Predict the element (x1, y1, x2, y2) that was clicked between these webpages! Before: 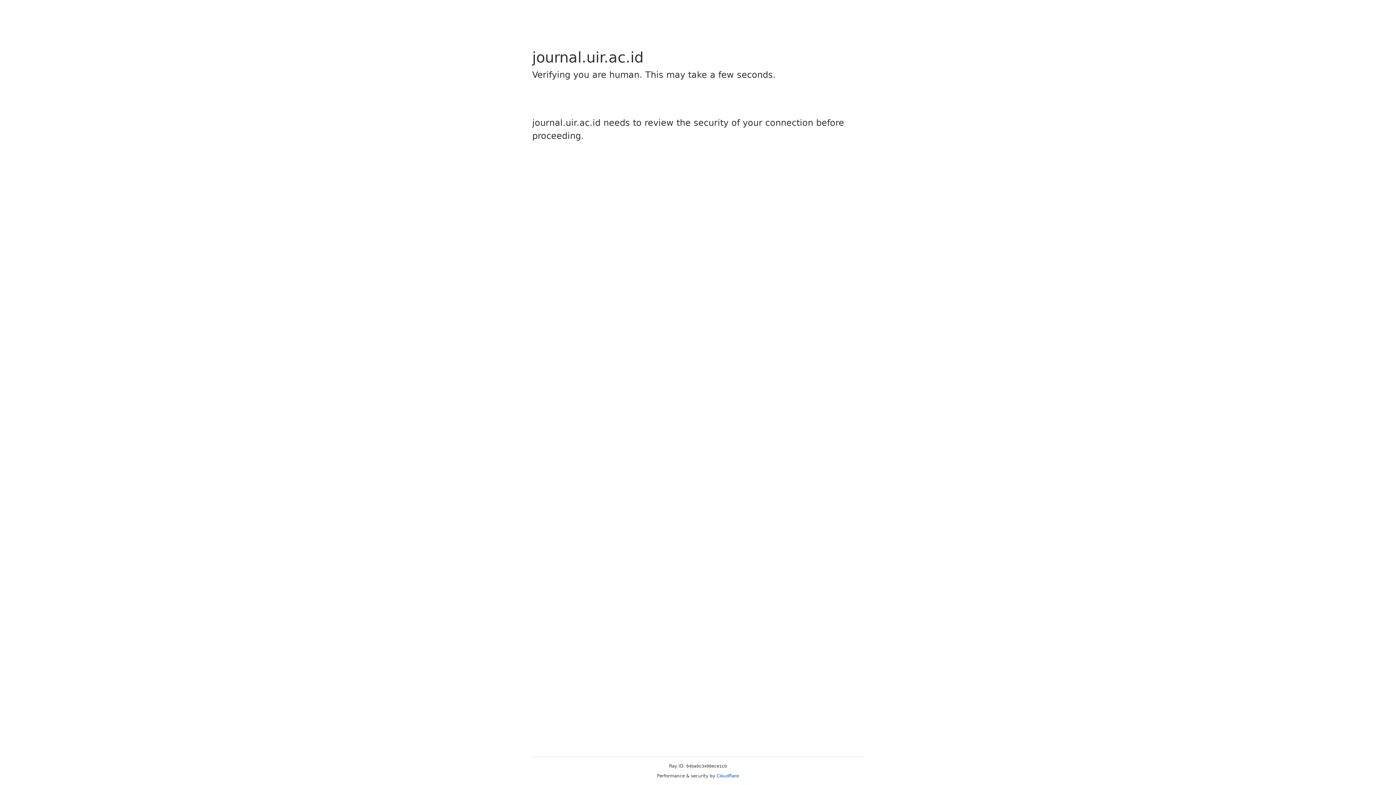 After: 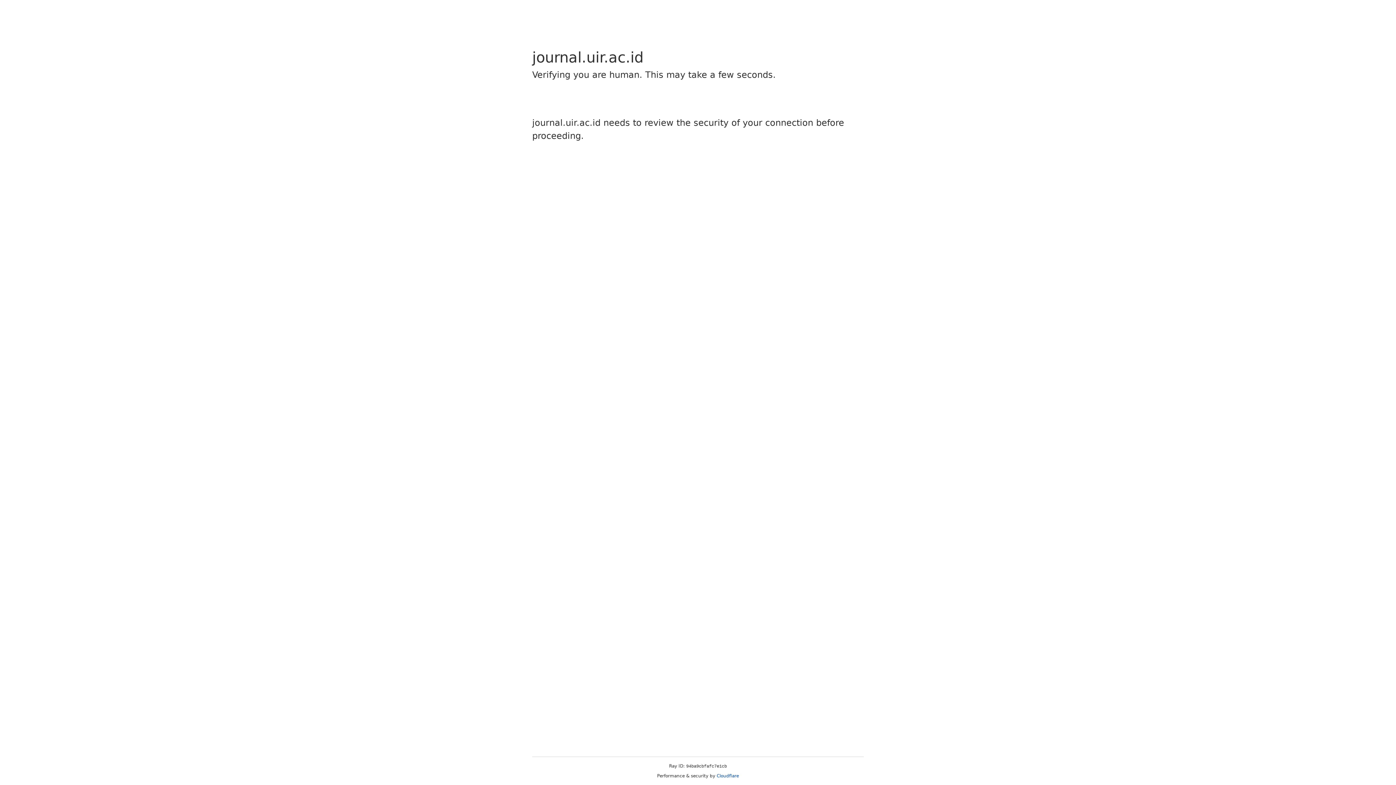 Action: label: Cloudflare bbox: (716, 773, 739, 778)